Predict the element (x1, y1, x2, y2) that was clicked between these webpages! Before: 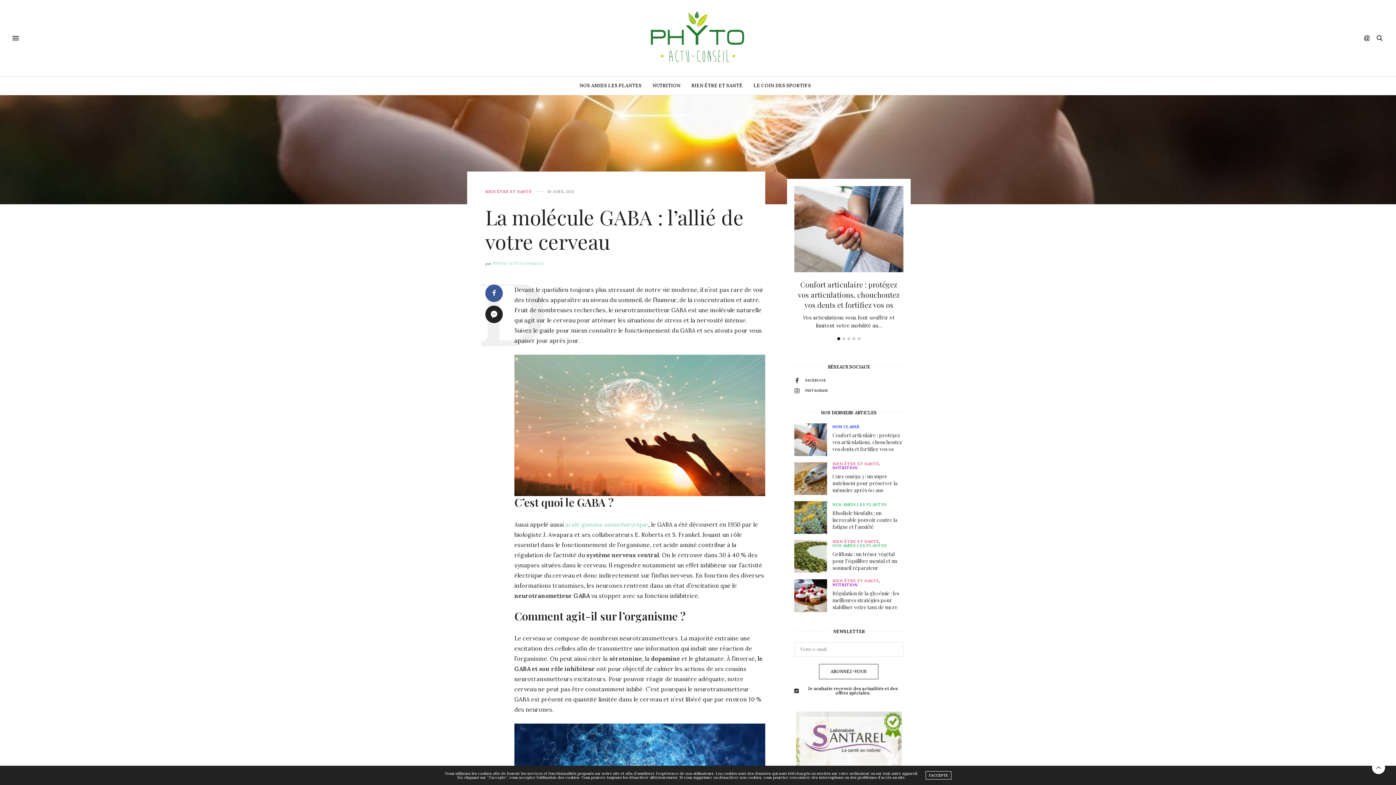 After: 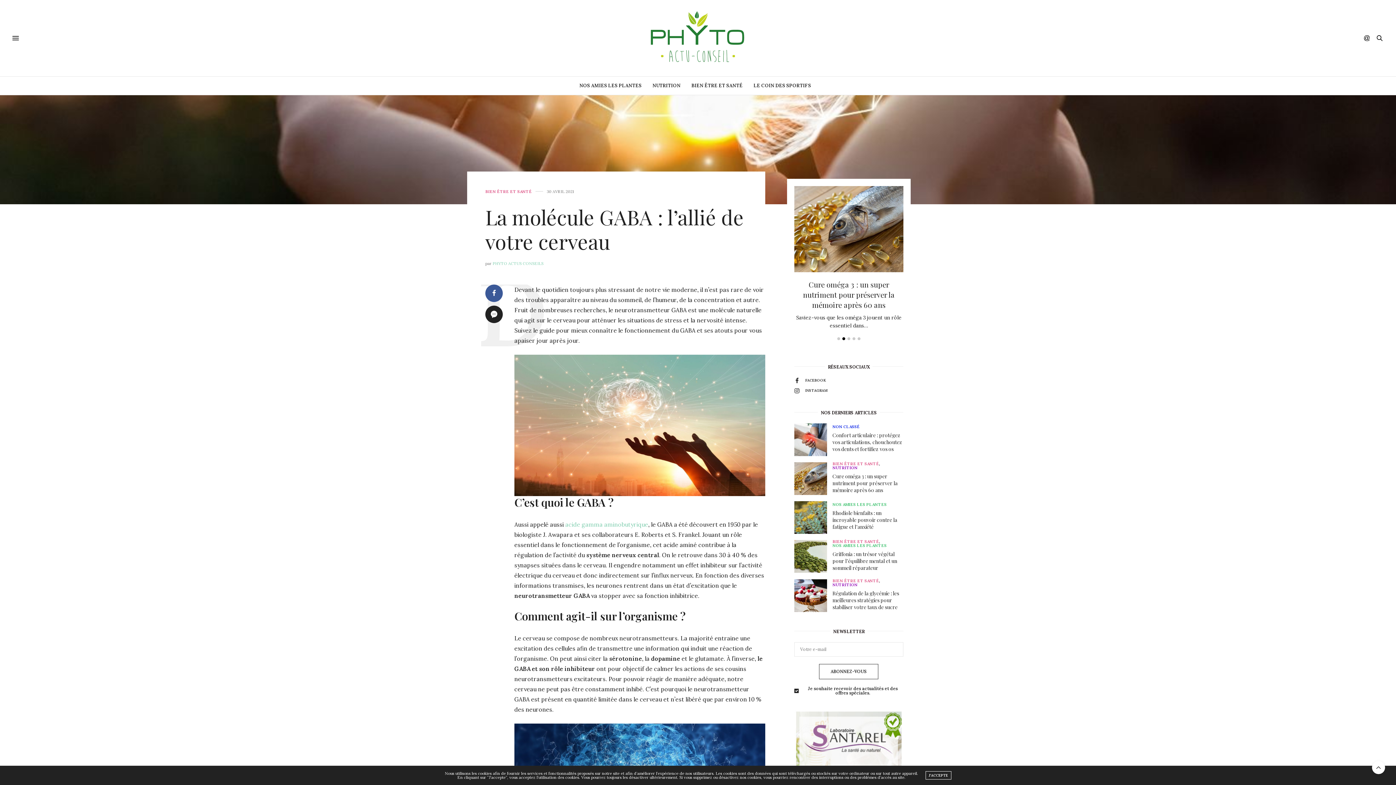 Action: label: 2 bbox: (842, 337, 845, 340)